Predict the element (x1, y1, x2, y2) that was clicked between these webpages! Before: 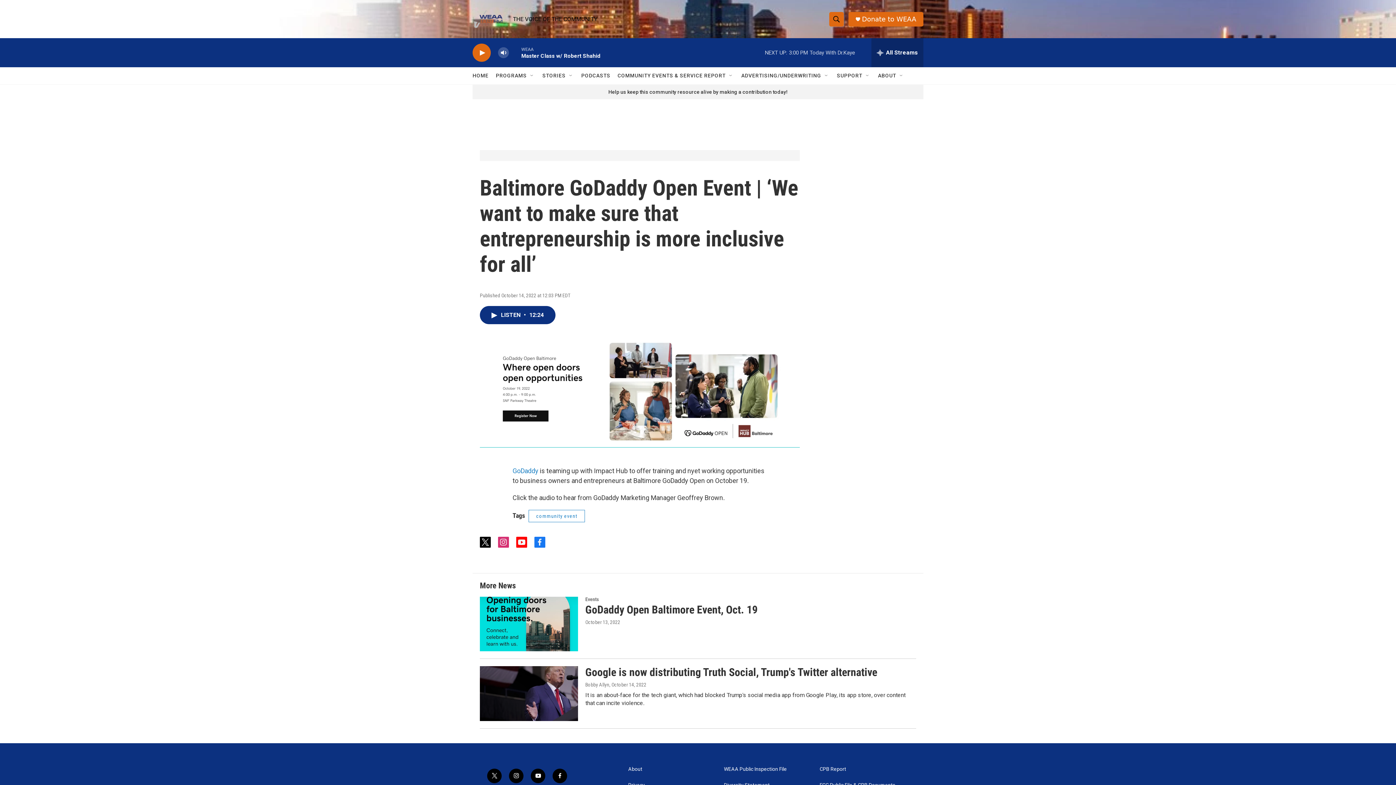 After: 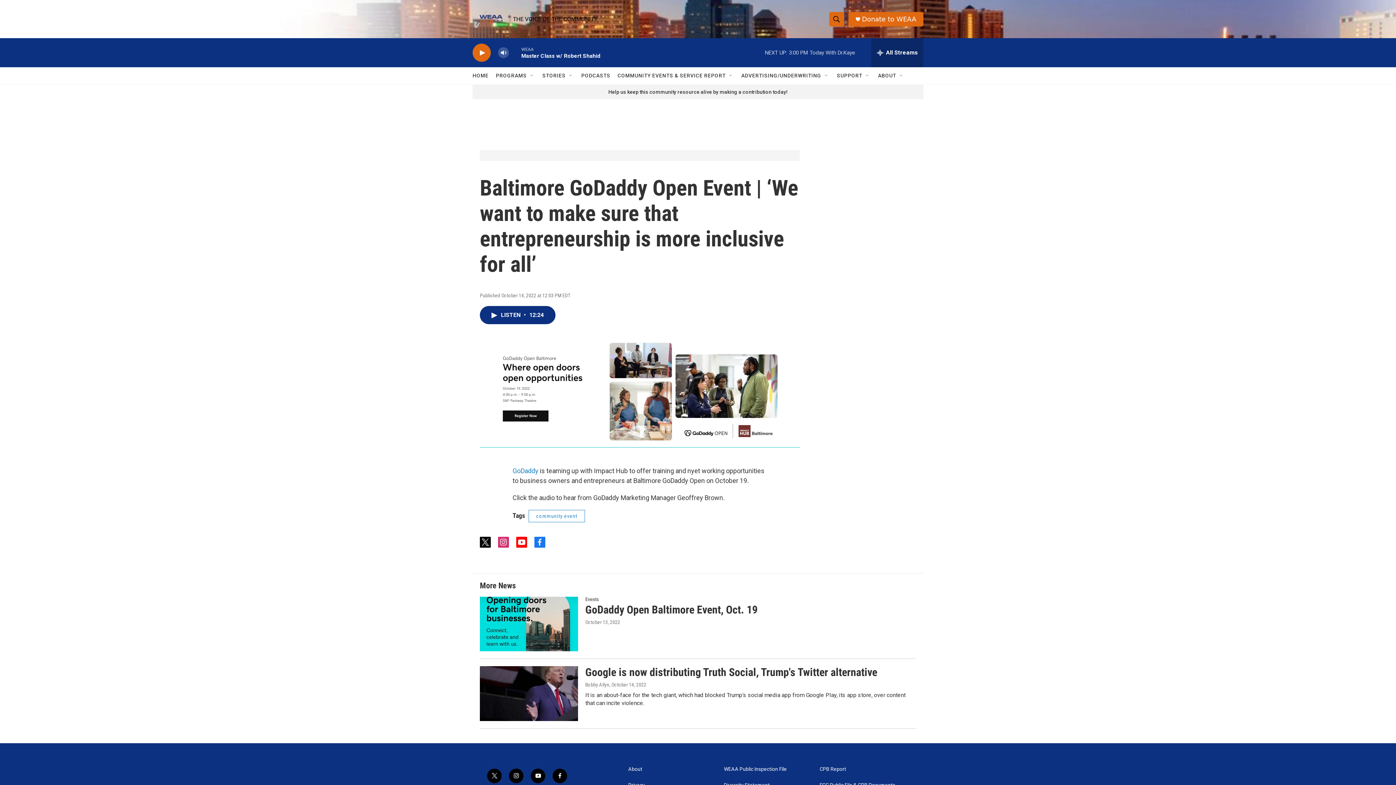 Action: label: instagram bbox: (498, 537, 509, 548)